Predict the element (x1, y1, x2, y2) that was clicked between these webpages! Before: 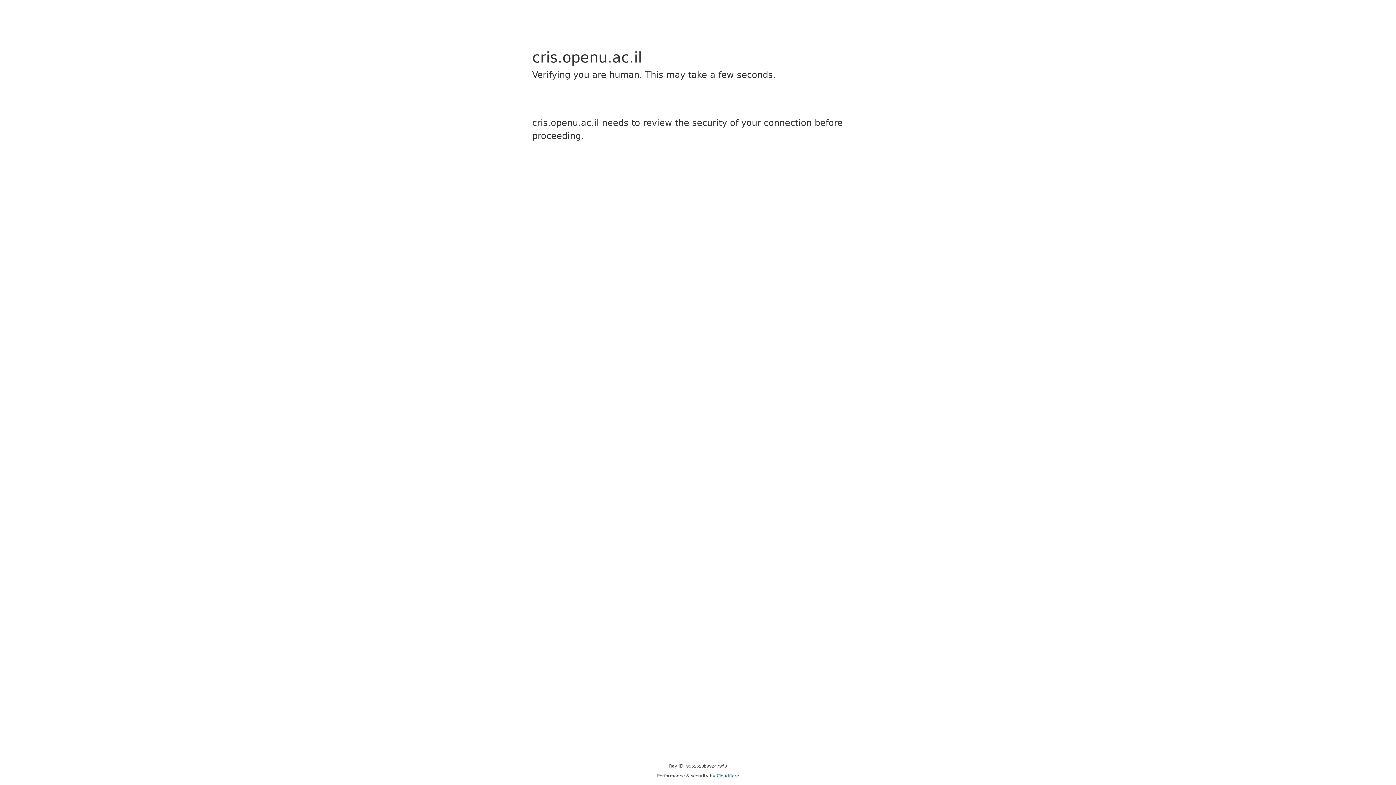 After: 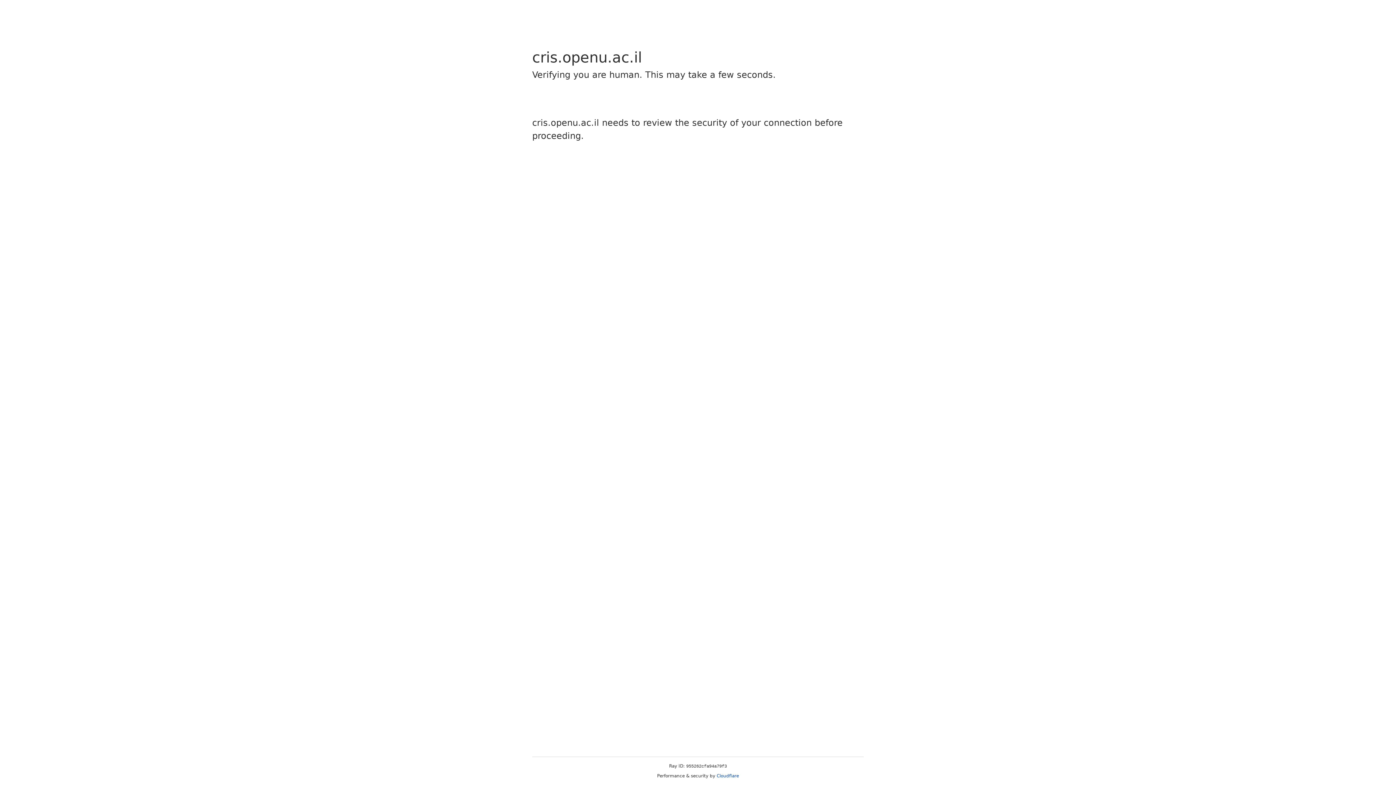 Action: label: Cloudflare bbox: (716, 773, 739, 778)